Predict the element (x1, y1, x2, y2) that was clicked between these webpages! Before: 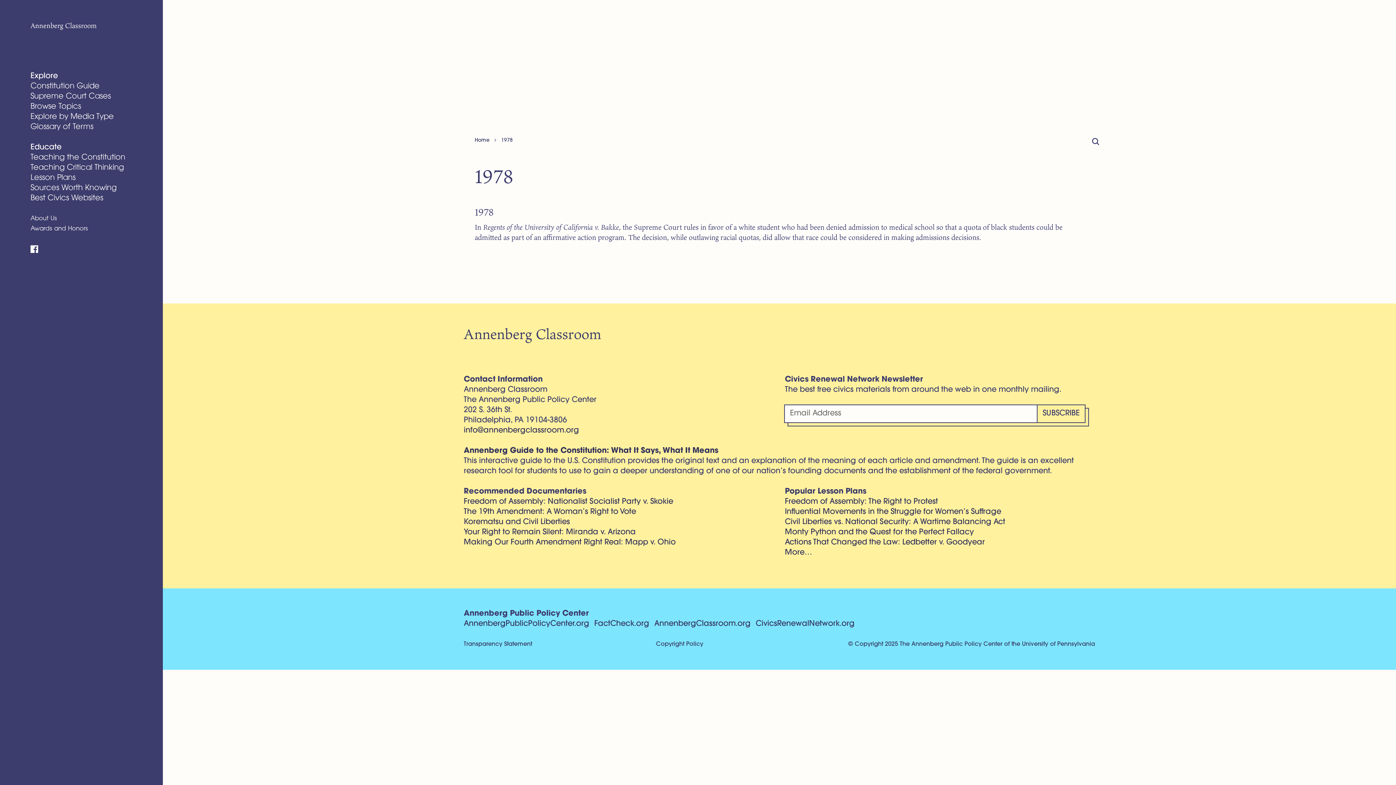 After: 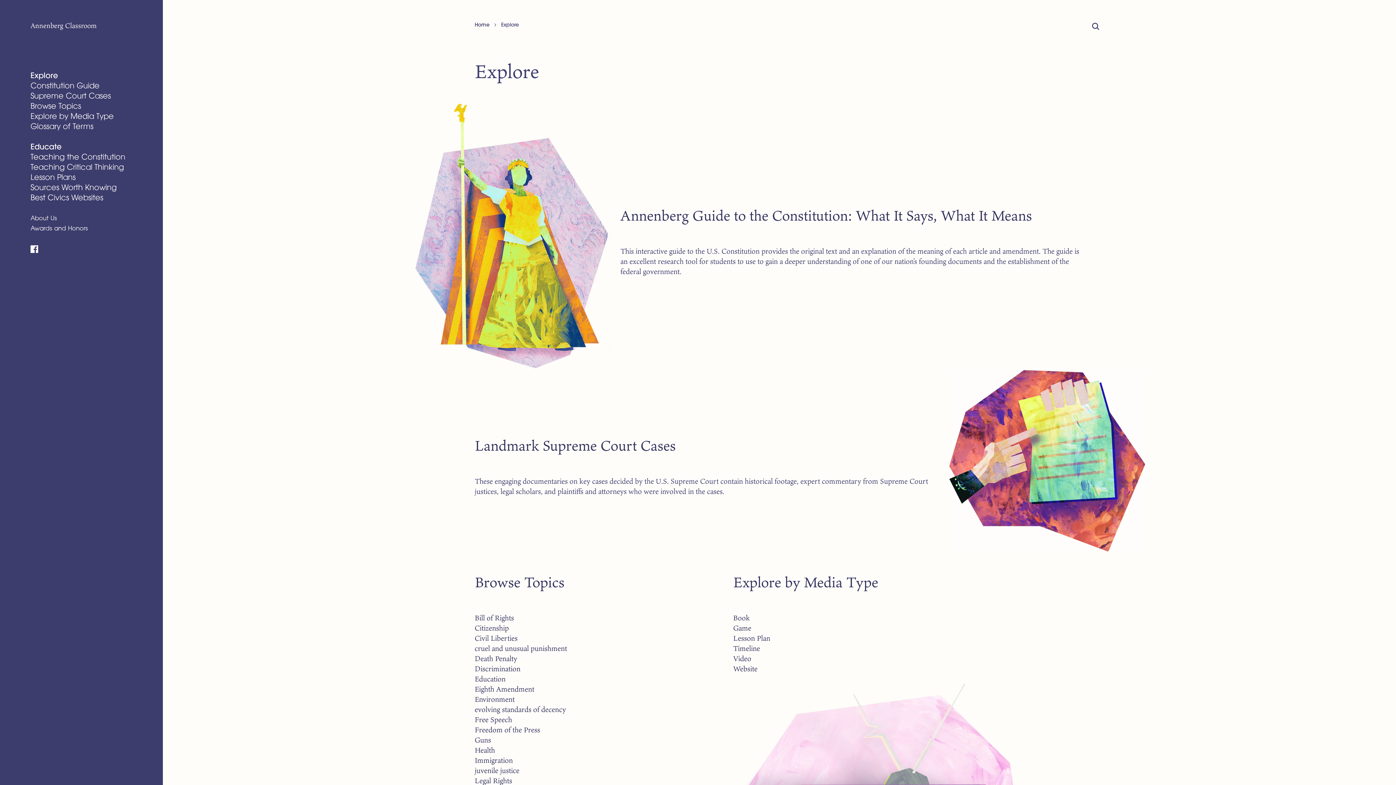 Action: bbox: (30, 71, 57, 81) label: Explore